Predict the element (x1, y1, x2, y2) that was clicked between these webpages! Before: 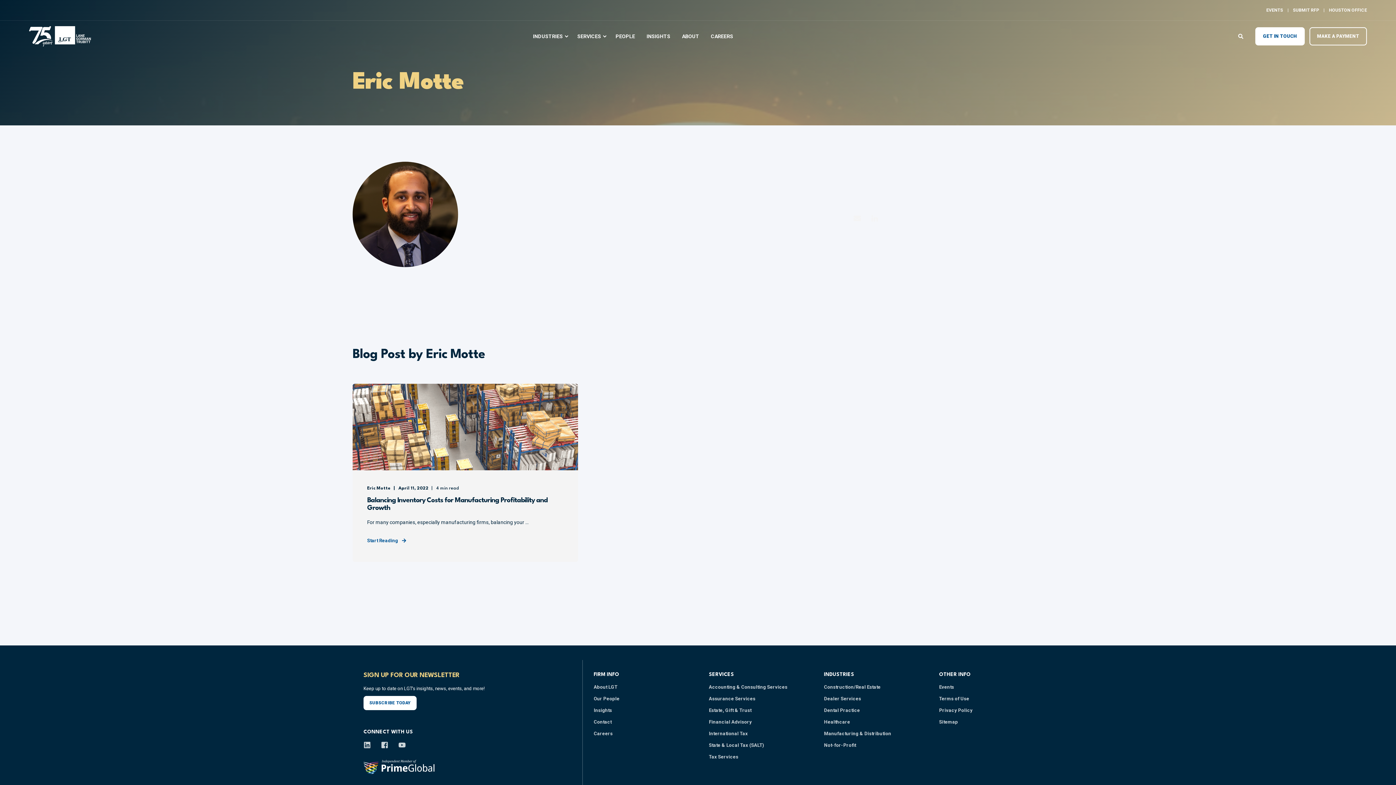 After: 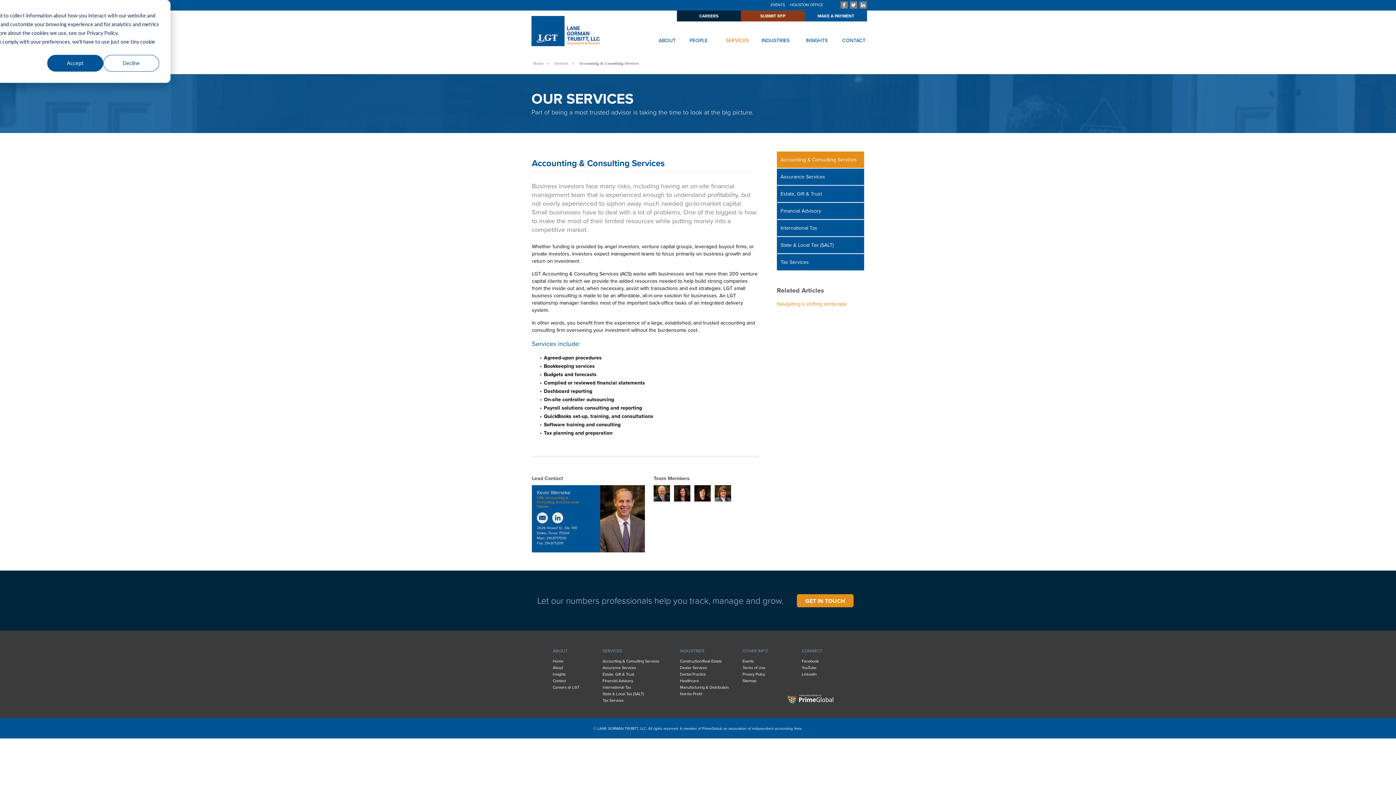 Action: label: Accounting & Consulting Services bbox: (709, 681, 787, 693)